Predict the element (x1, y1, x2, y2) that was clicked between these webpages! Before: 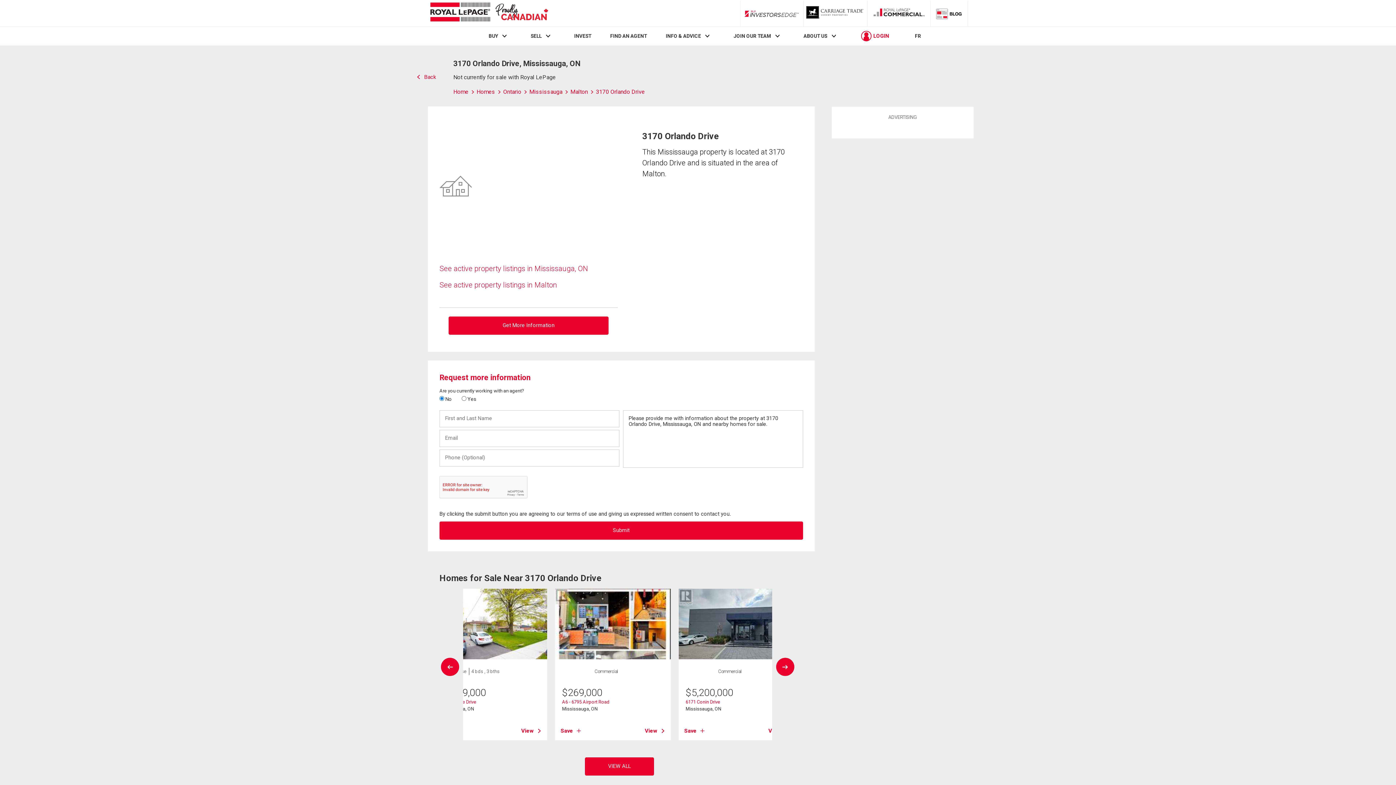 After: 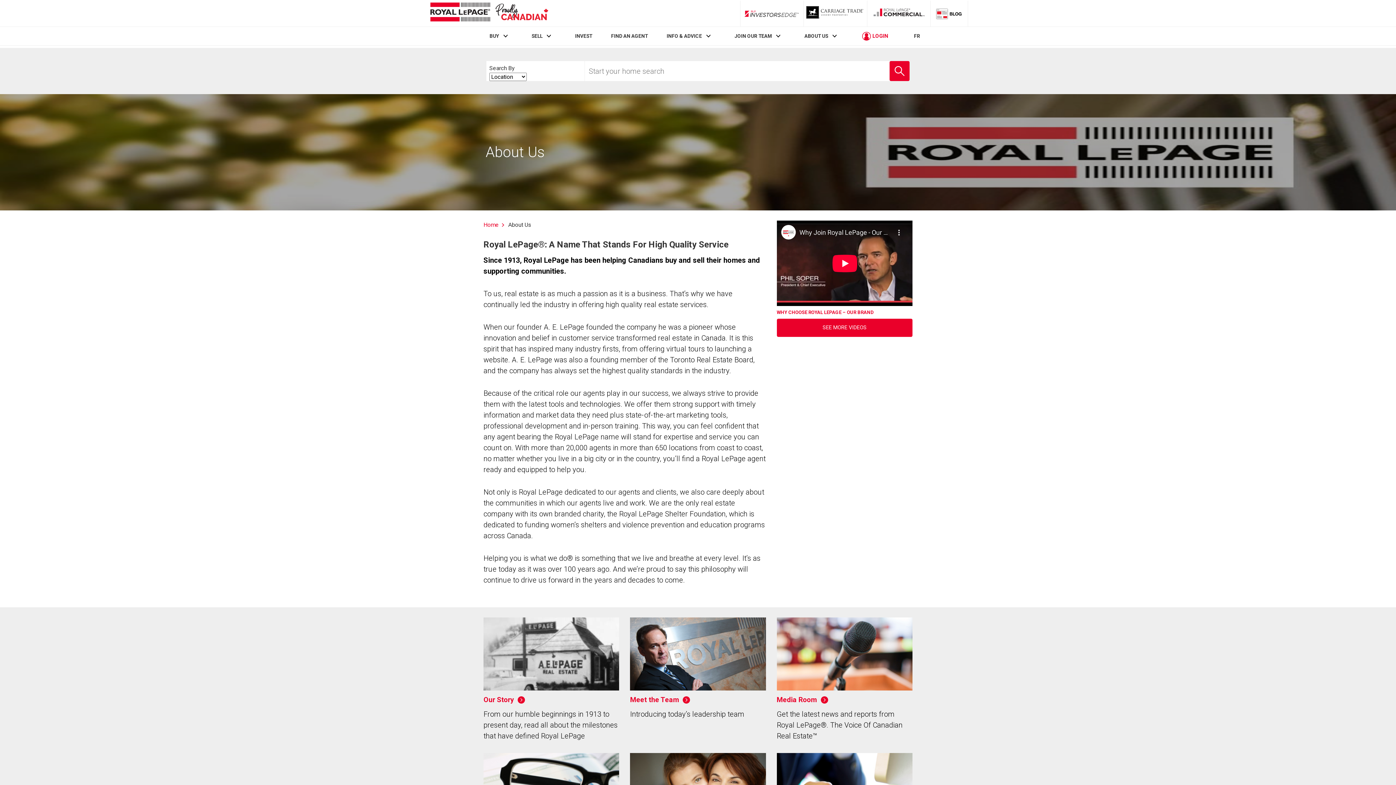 Action: bbox: (803, 33, 827, 39) label: ABOUT US